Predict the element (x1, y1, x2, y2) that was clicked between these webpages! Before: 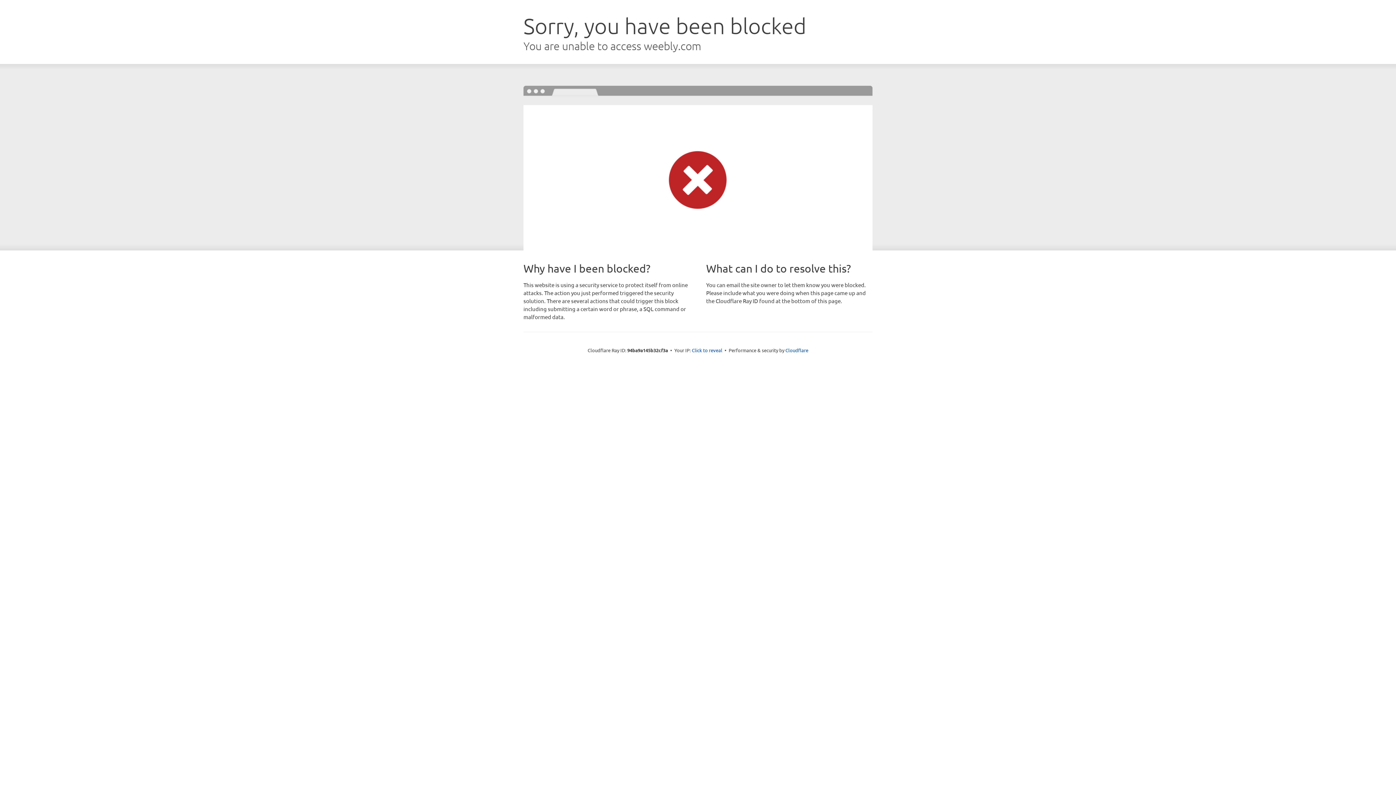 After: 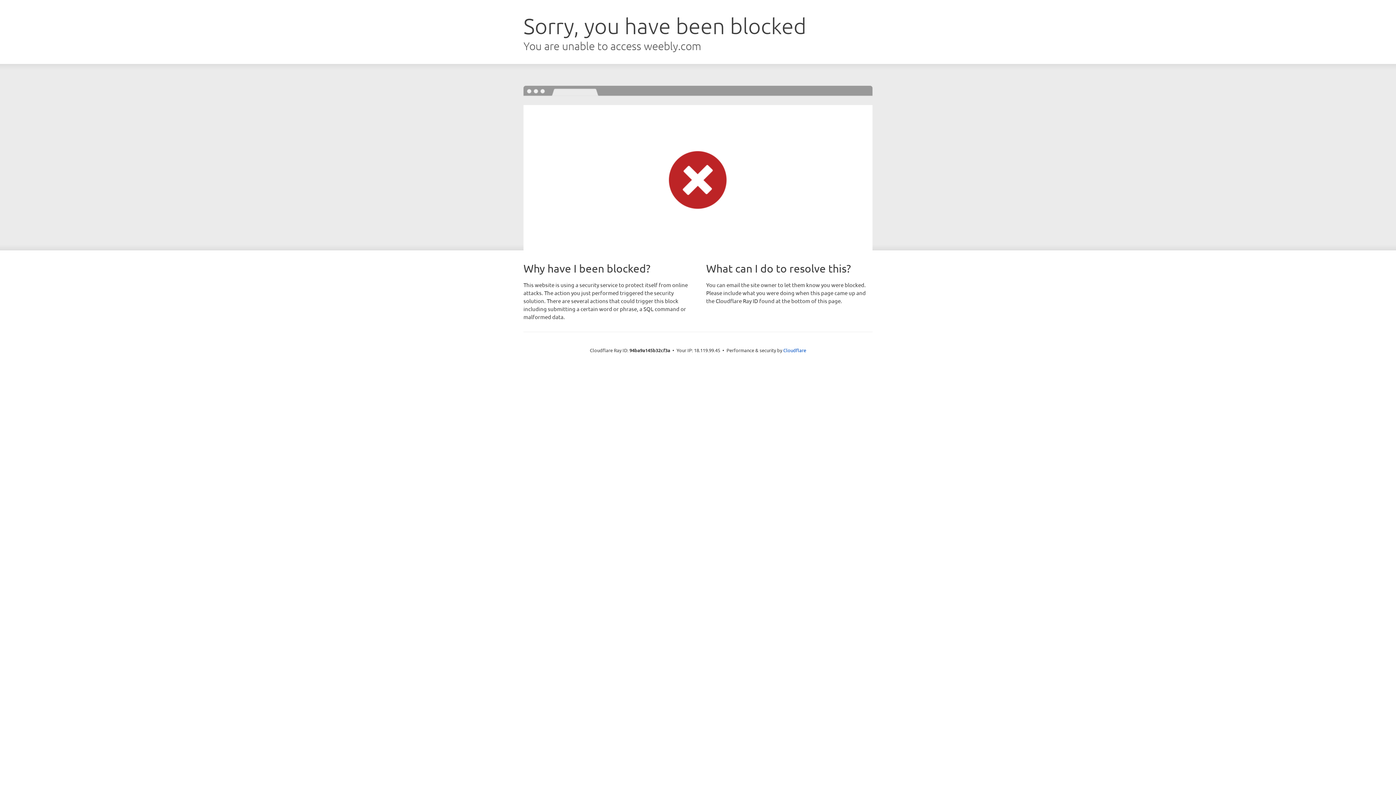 Action: label: Click to reveal bbox: (692, 346, 722, 353)